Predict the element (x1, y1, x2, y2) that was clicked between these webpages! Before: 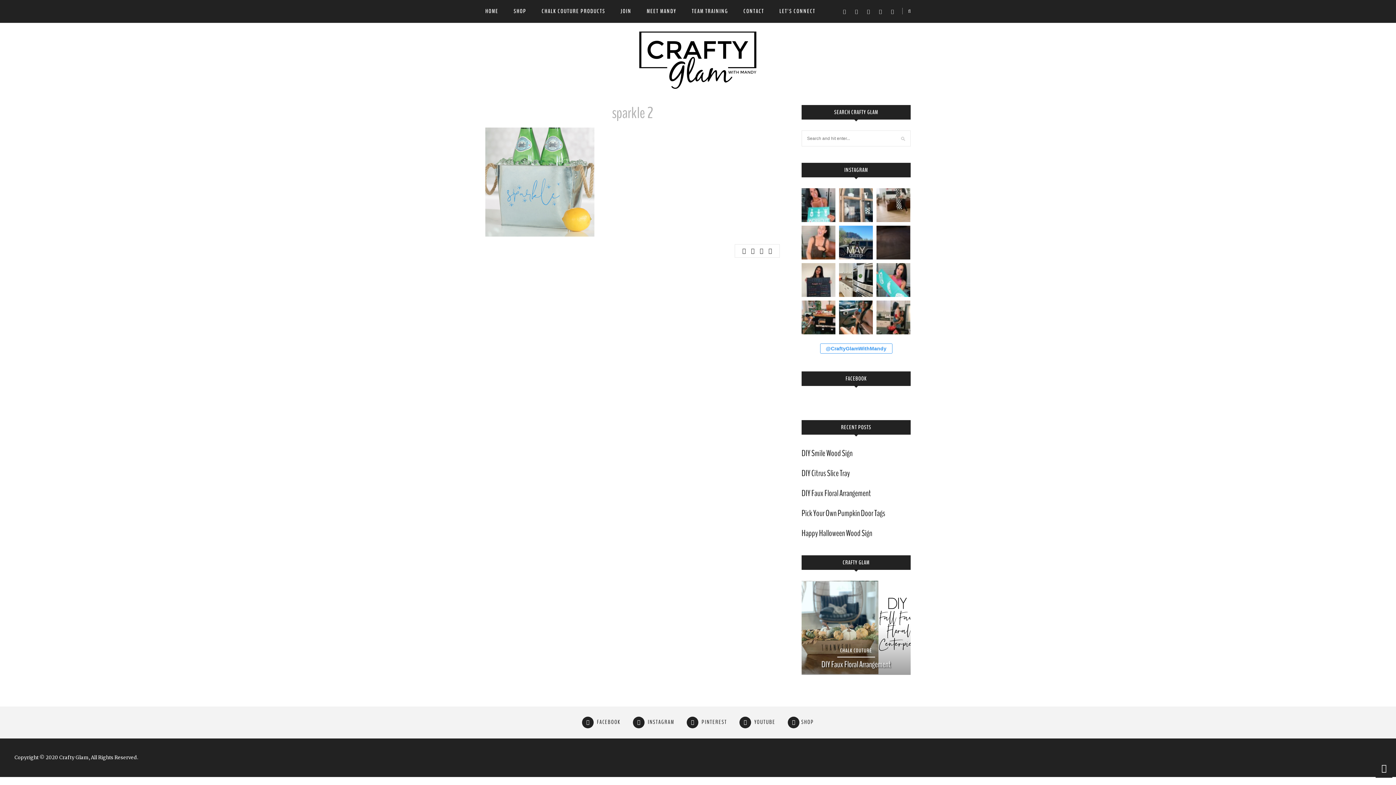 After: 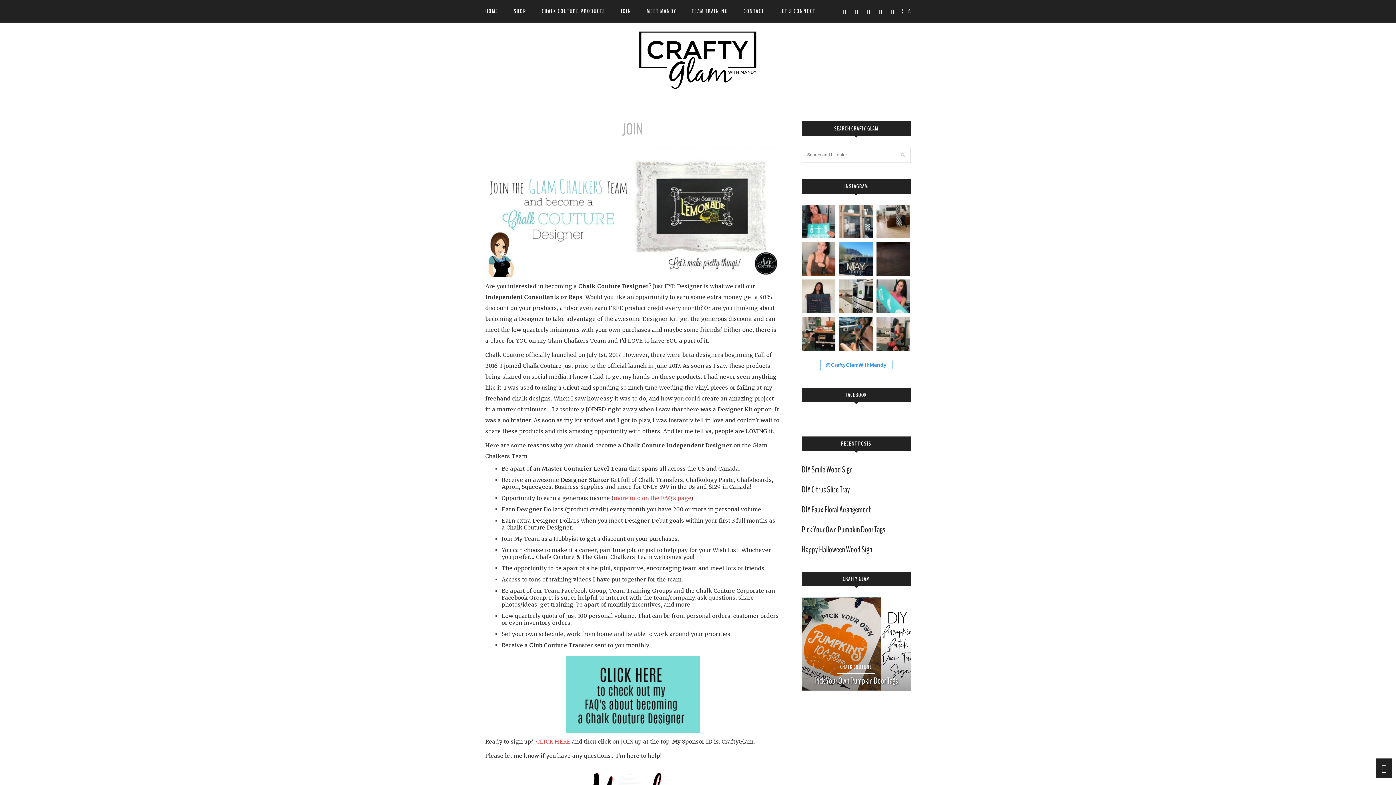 Action: bbox: (620, 0, 631, 22) label: JOIN